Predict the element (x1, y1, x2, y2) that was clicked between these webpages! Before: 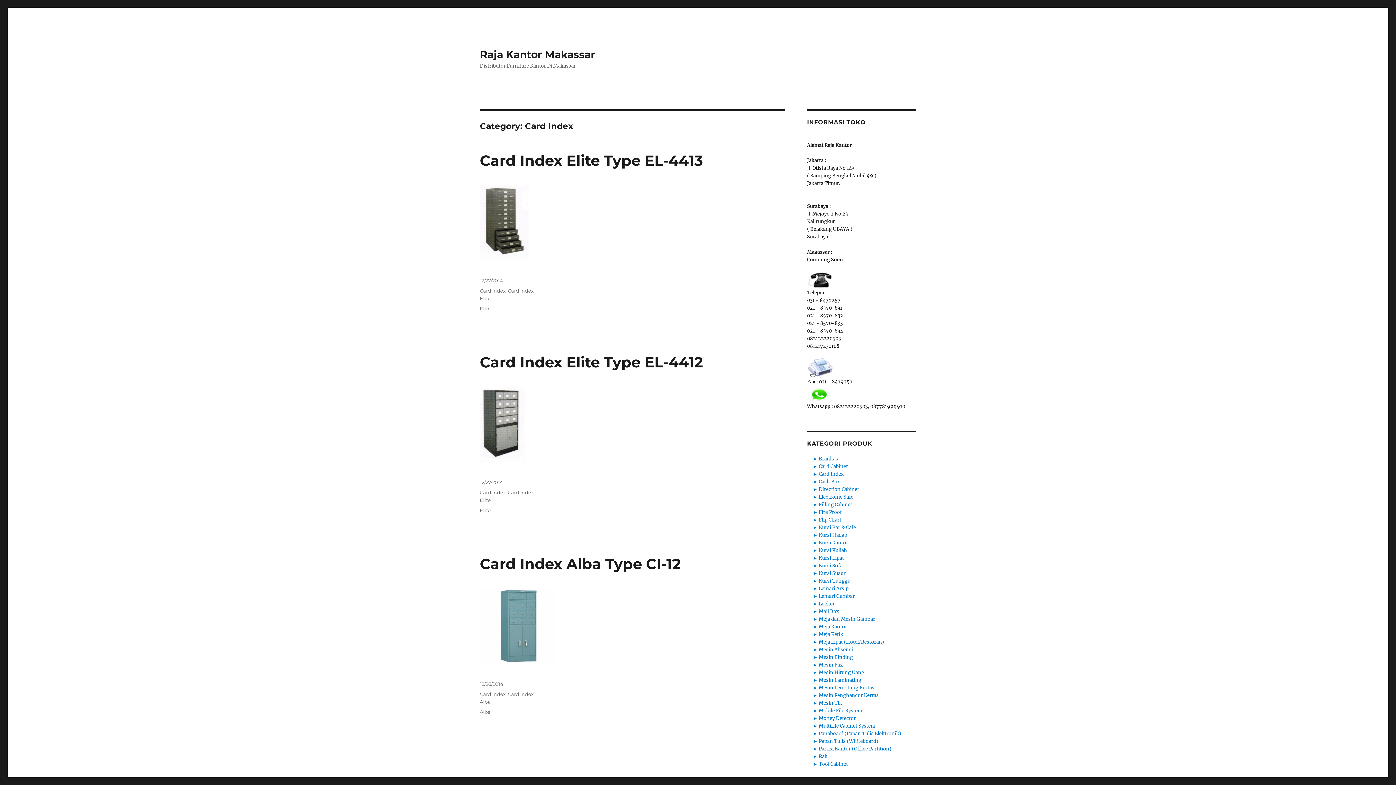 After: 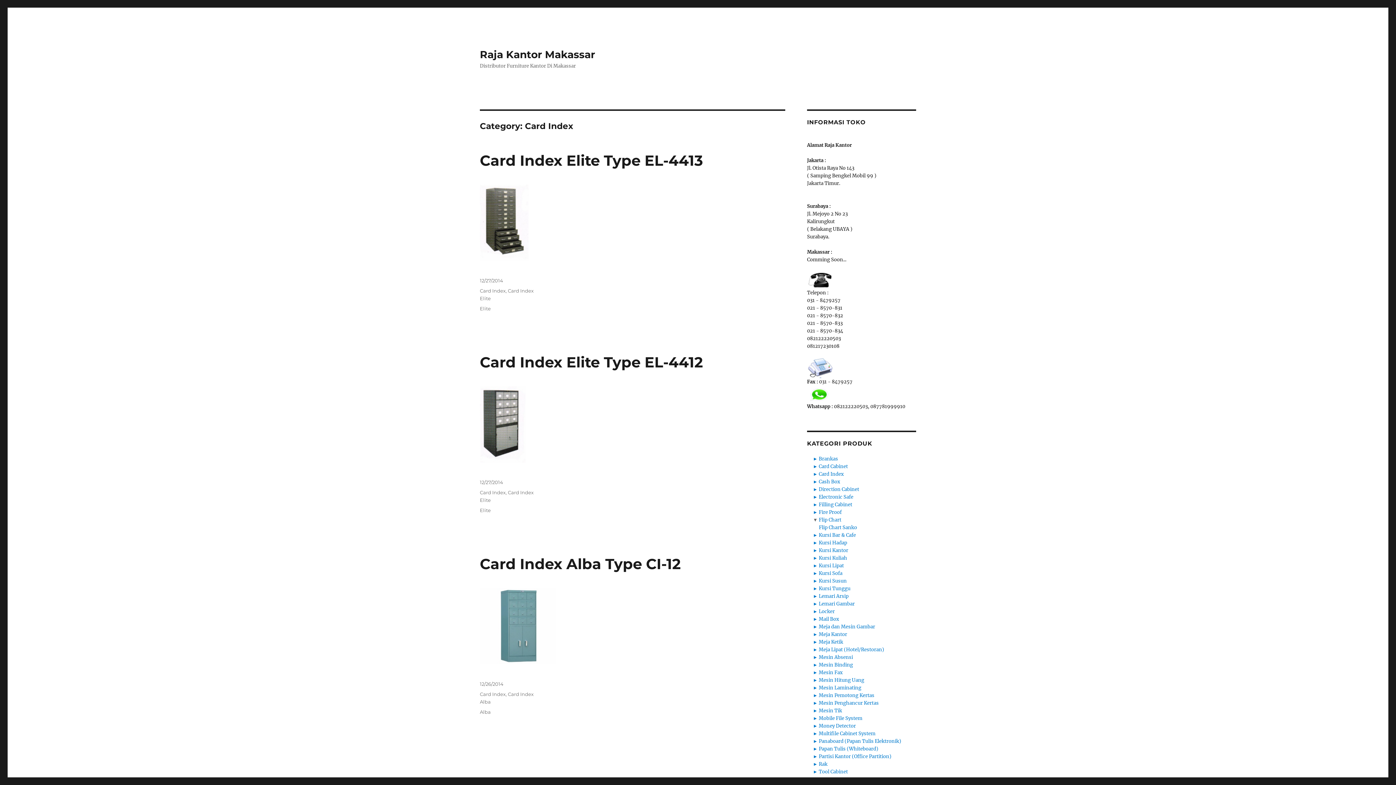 Action: bbox: (813, 516, 819, 524) label: ►